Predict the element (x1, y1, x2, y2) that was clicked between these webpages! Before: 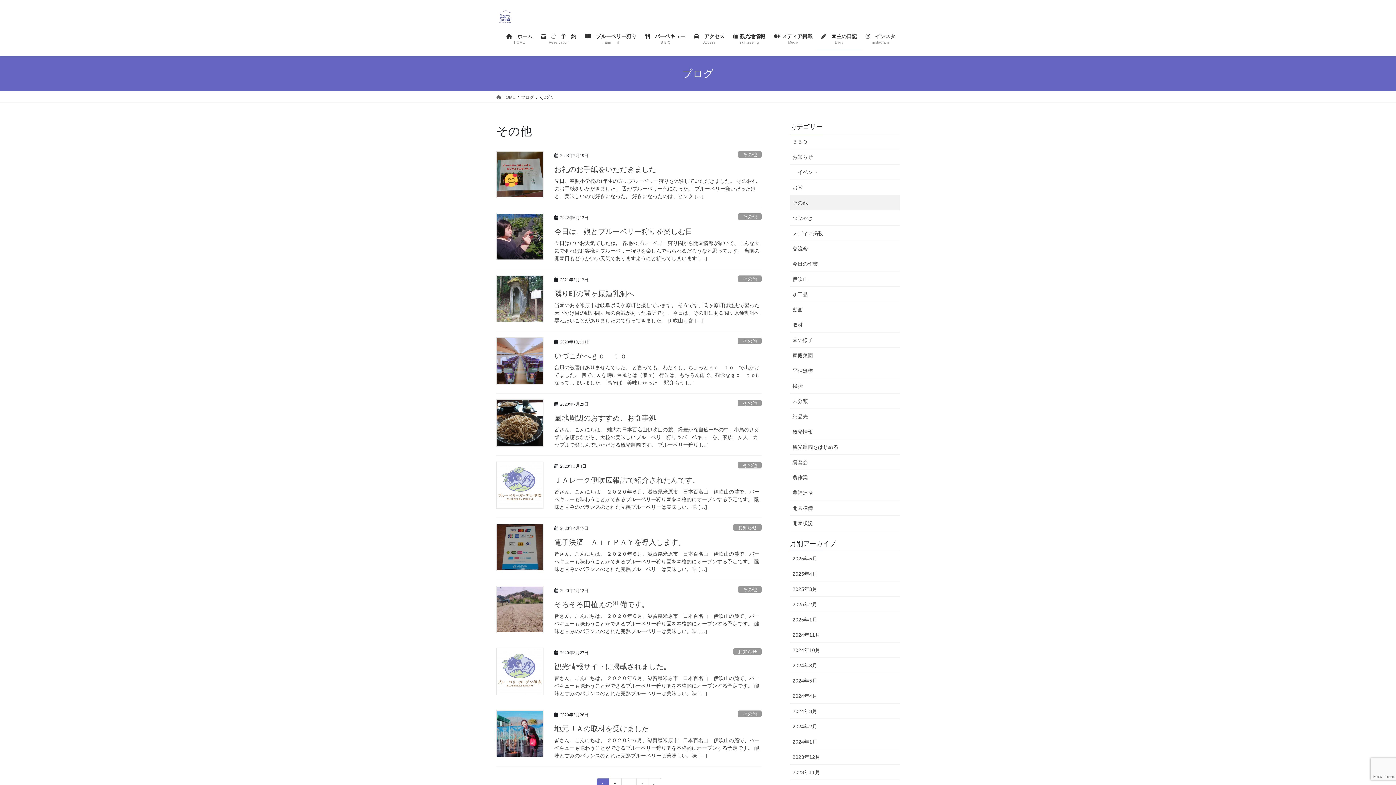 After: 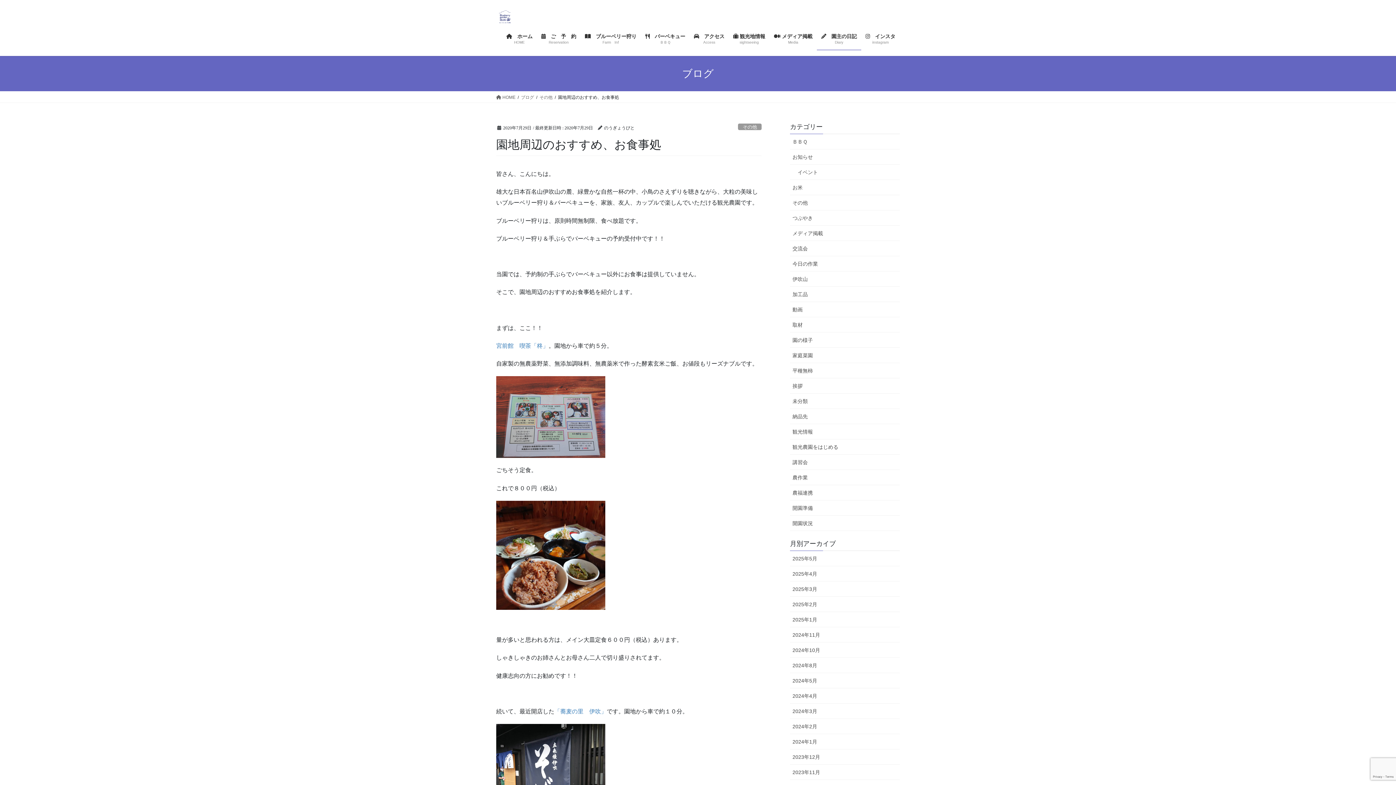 Action: label: 皆さん、こんにちは。 雄大な日本百名山伊吹山の麓、緑豊かな自然一杯の中、小鳥のさえずりを聴きながら、大粒の美味しいブルーベリー狩り＆バーベキューを、家族、友人、カップルで楽しんでいただける観光農園です。 ブルーベリー狩り […] bbox: (554, 426, 761, 449)